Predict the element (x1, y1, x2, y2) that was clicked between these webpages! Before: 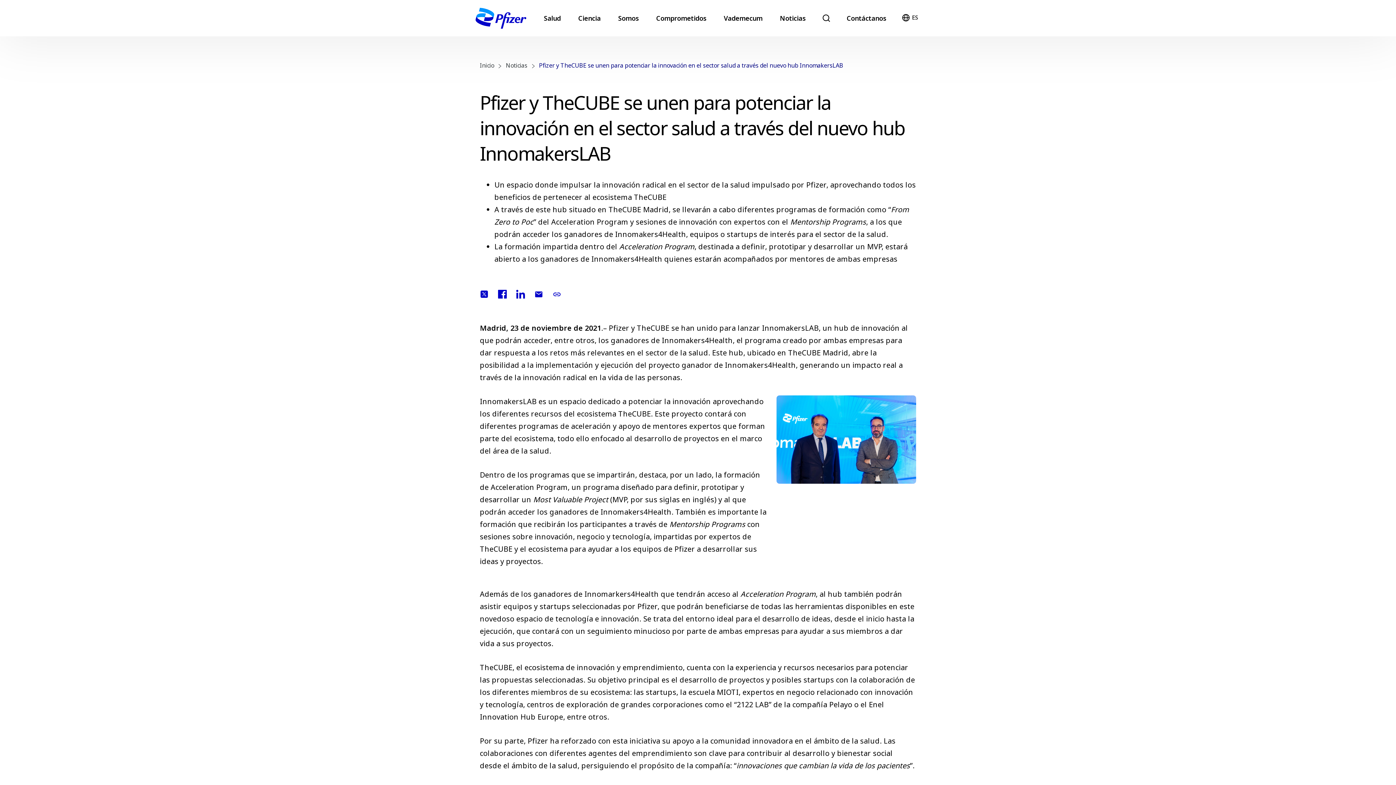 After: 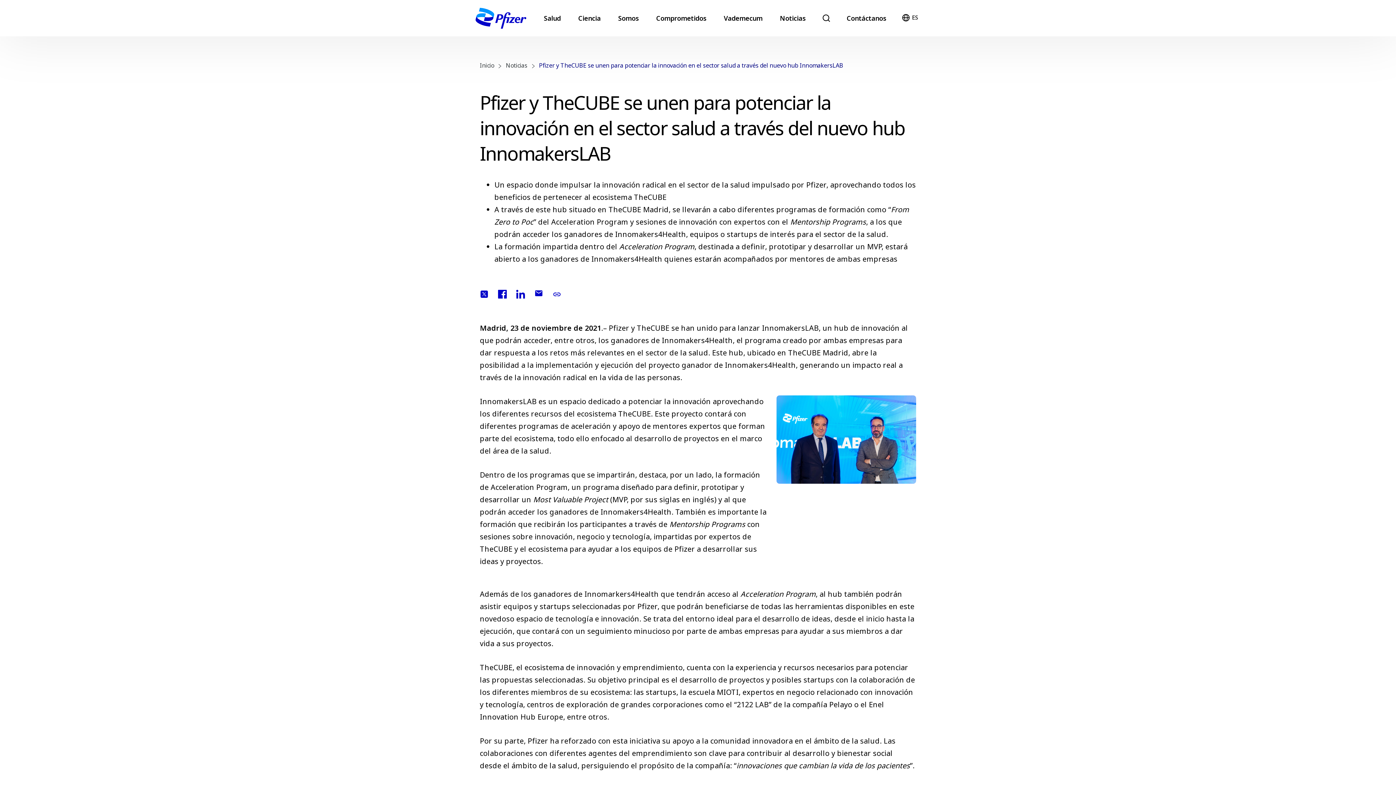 Action: bbox: (534, 292, 543, 298) label: Email